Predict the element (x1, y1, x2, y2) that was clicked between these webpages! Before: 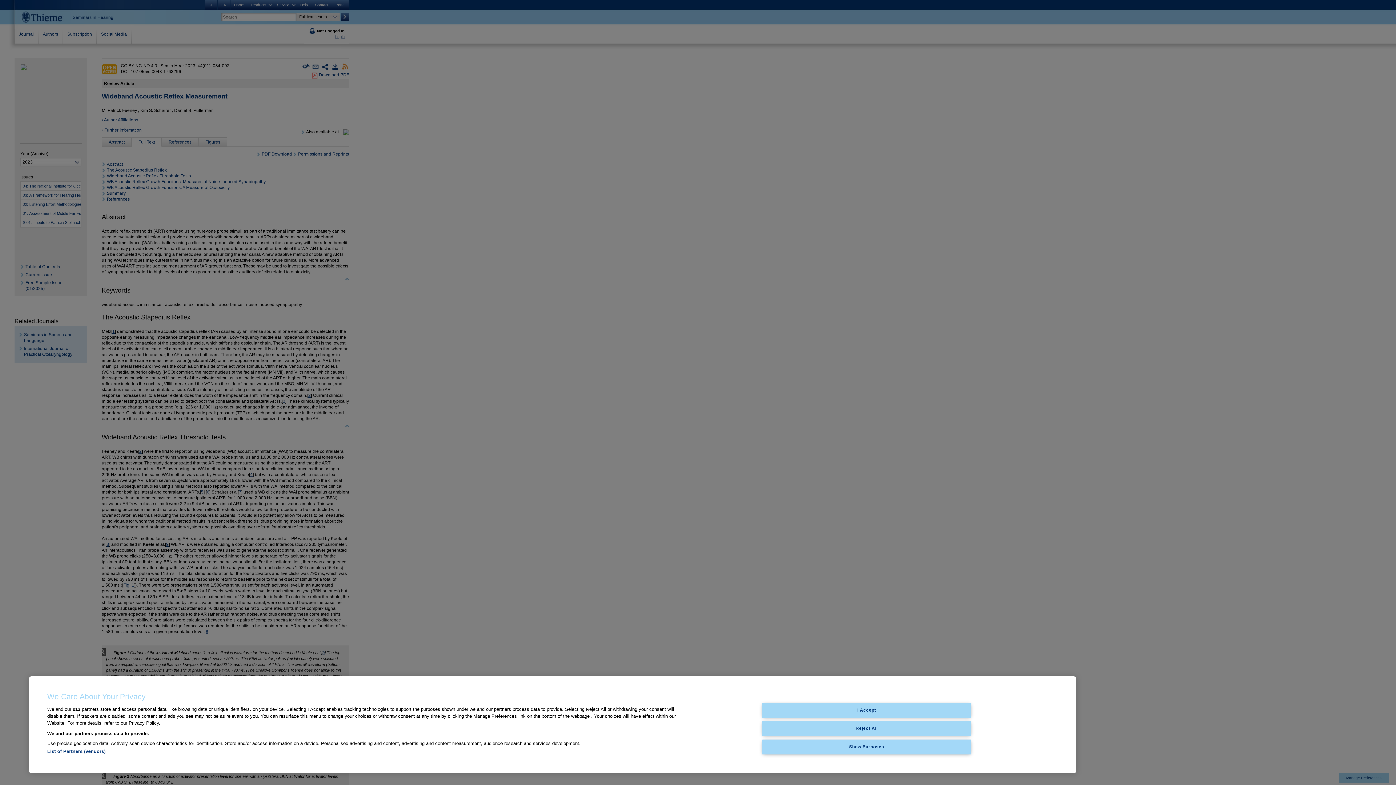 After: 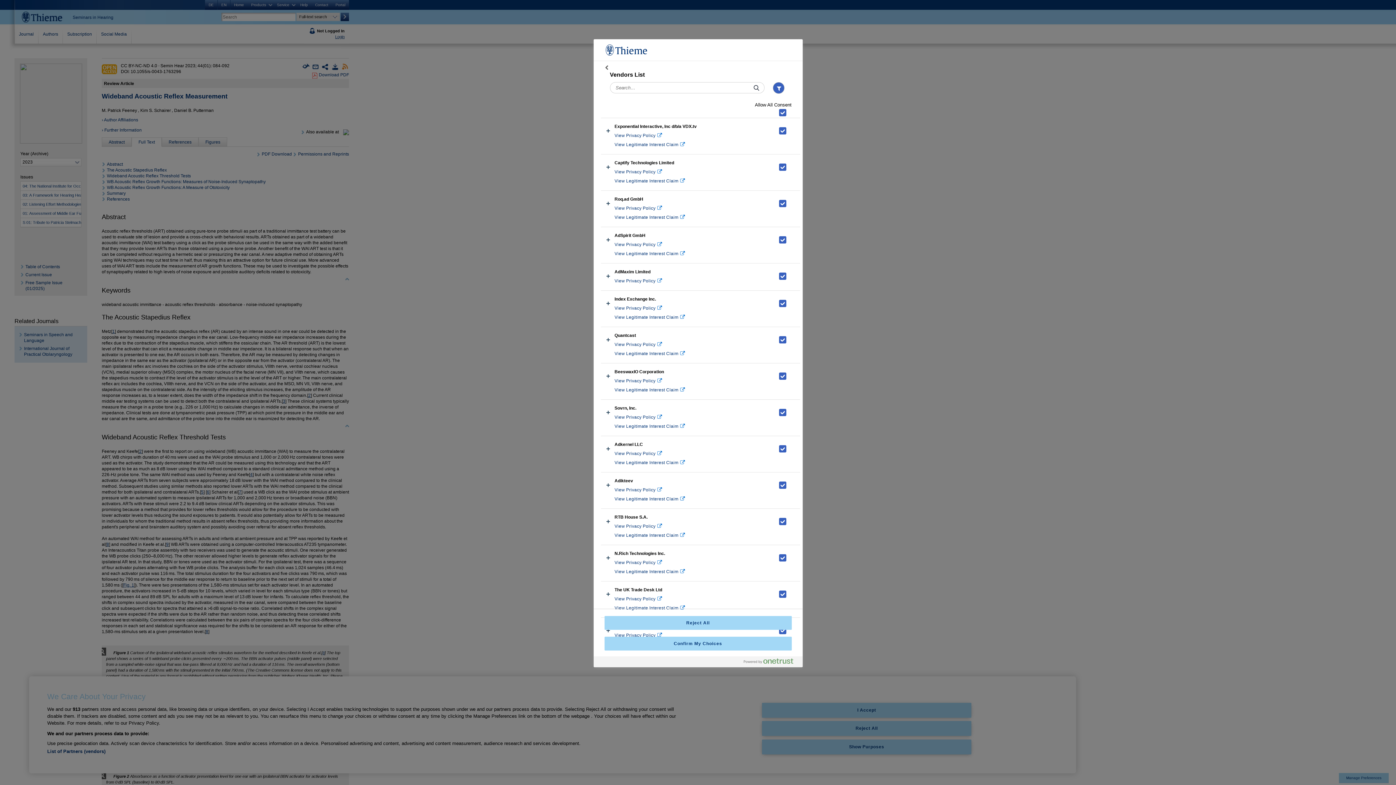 Action: label: List of Partners (vendors) bbox: (47, 749, 105, 754)